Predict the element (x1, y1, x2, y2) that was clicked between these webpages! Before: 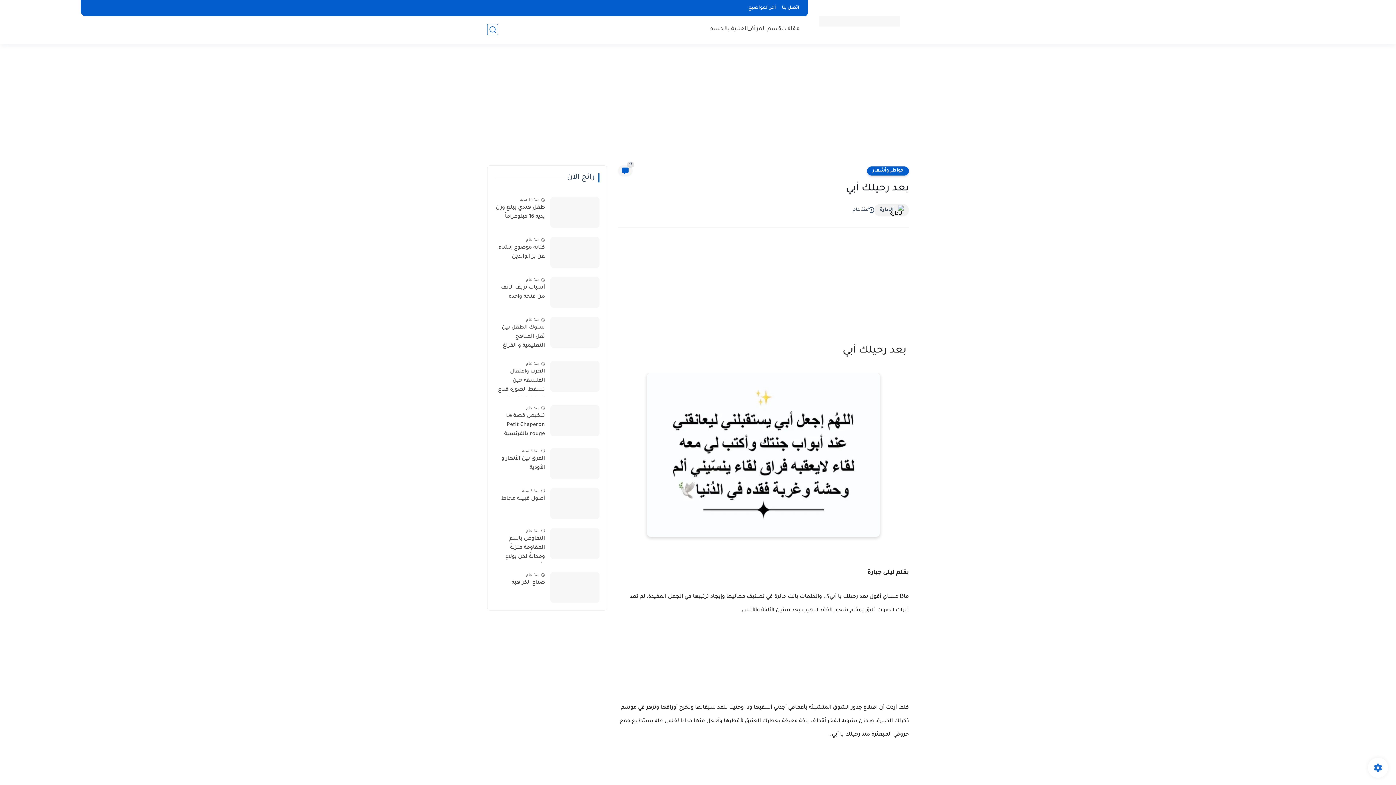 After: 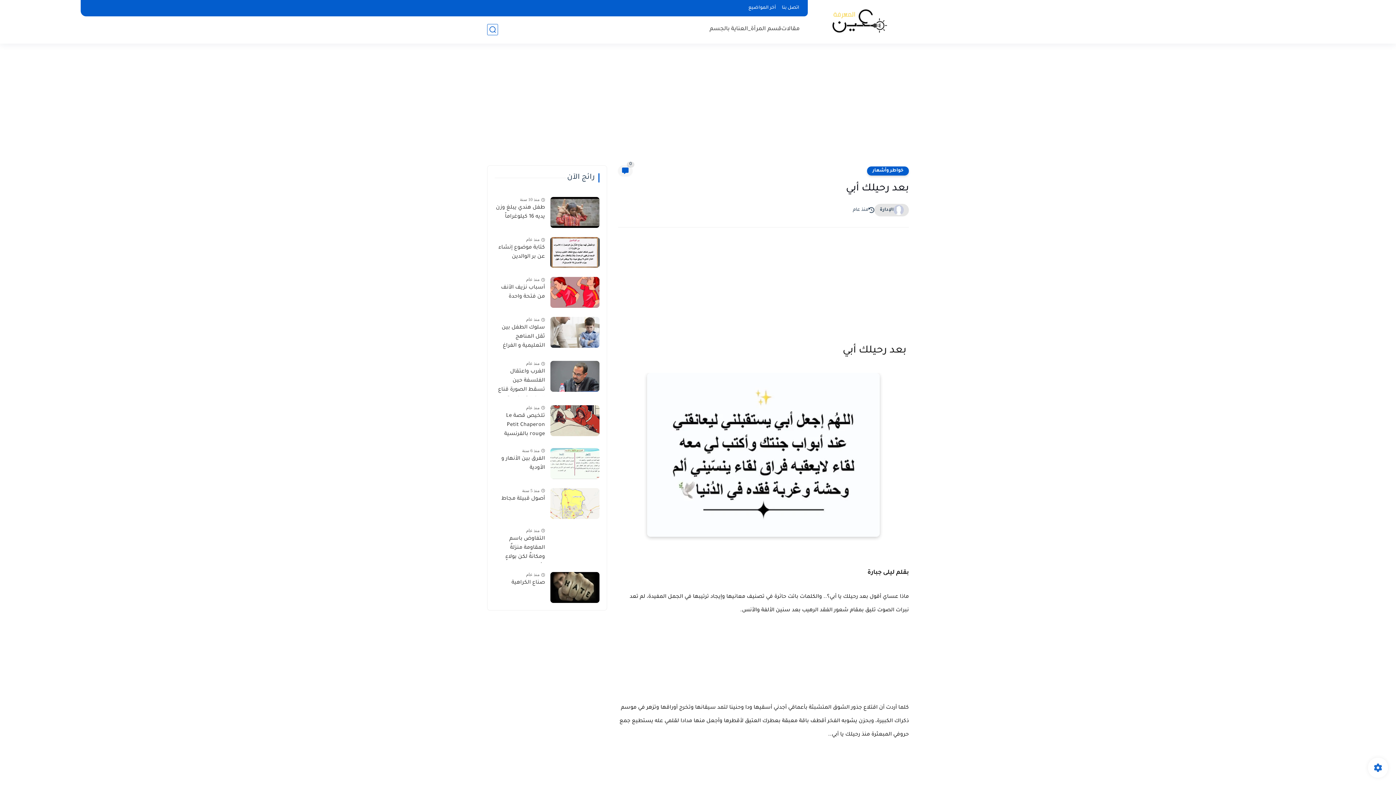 Action: label: الإدارة bbox: (880, 207, 893, 213)